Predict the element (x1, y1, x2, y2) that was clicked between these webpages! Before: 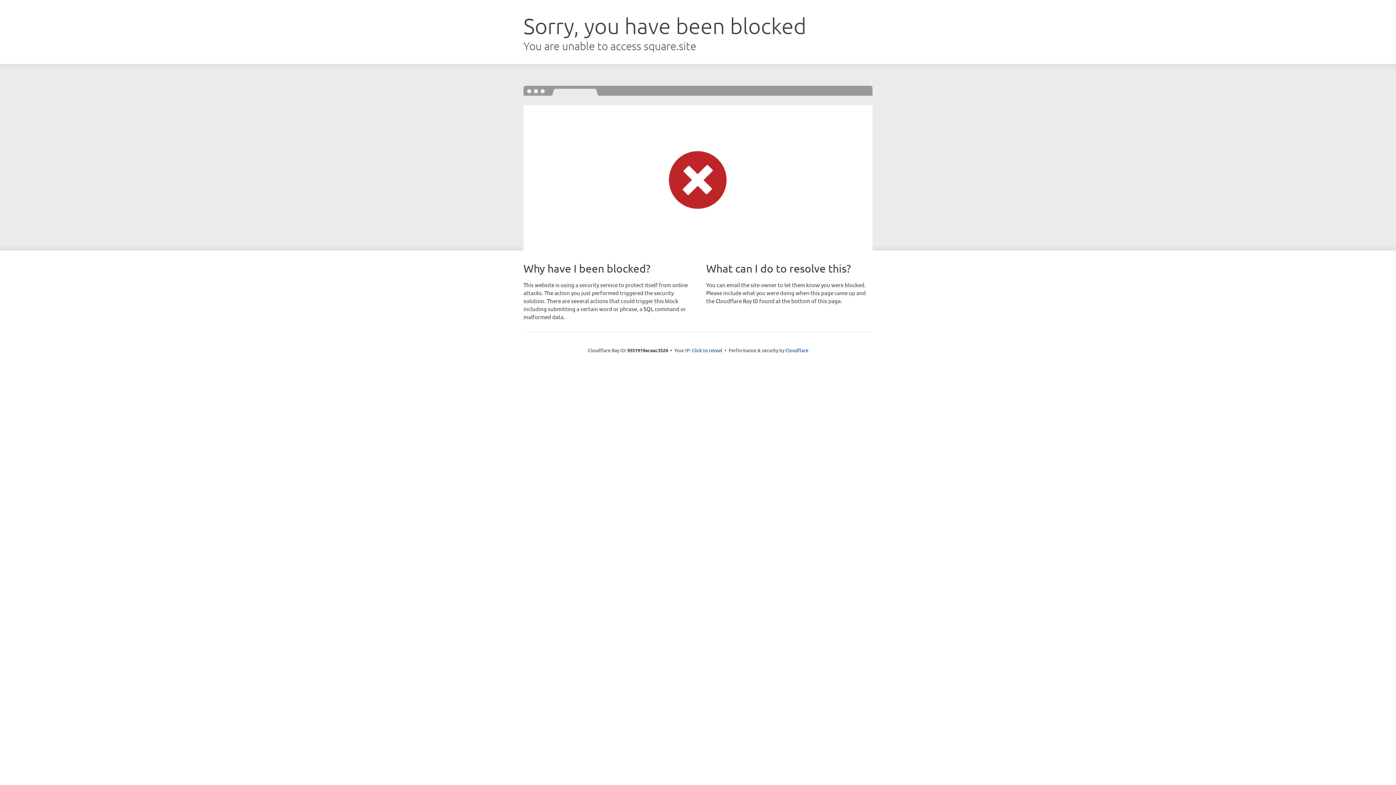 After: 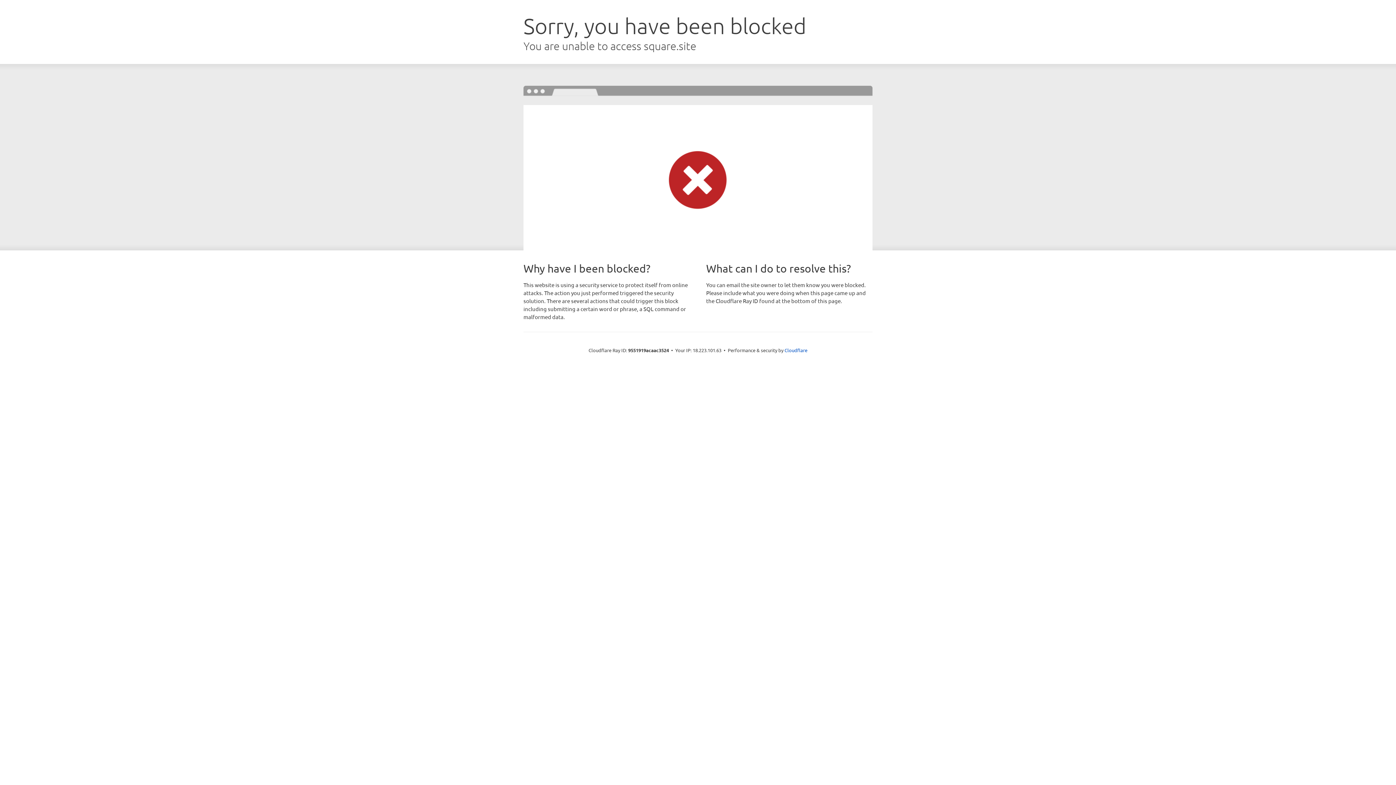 Action: label: Click to reveal bbox: (692, 346, 722, 353)